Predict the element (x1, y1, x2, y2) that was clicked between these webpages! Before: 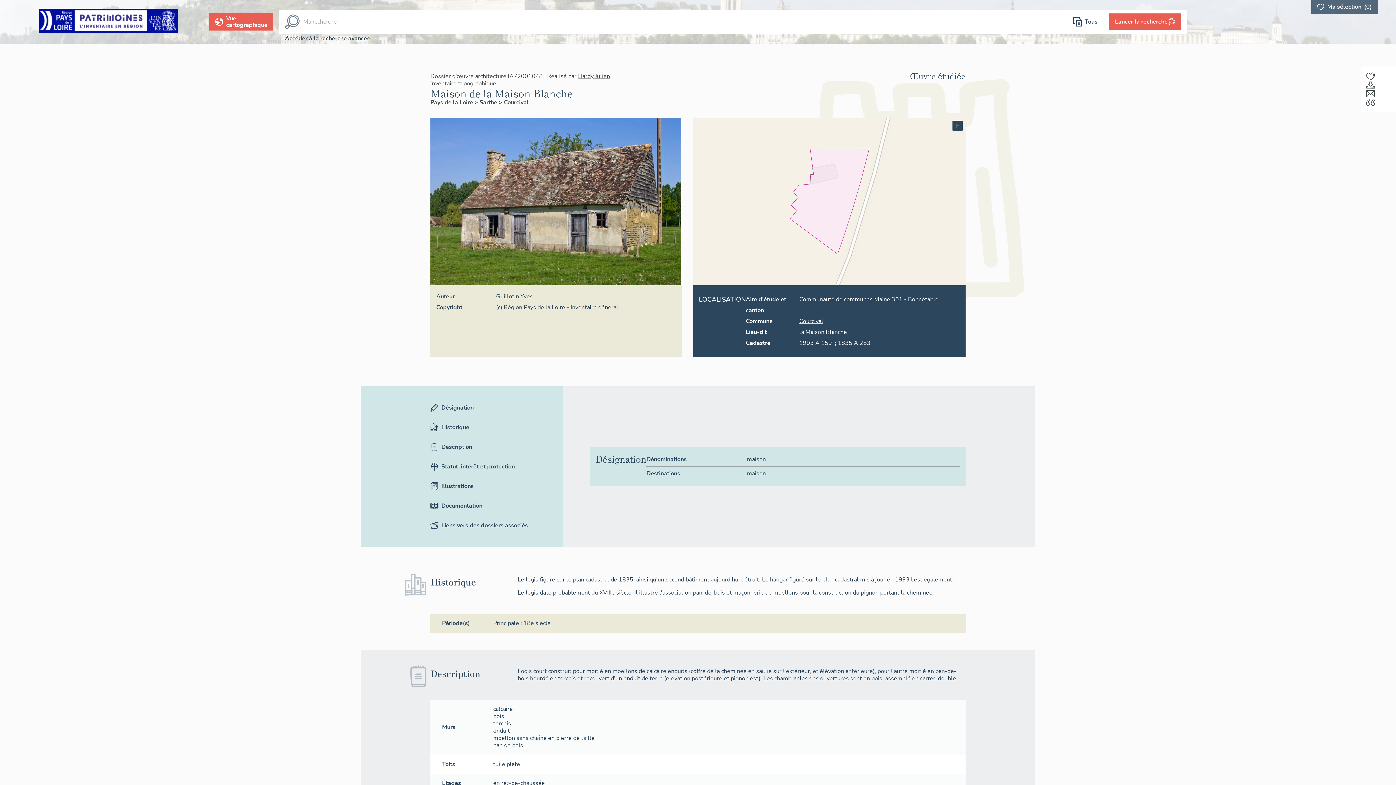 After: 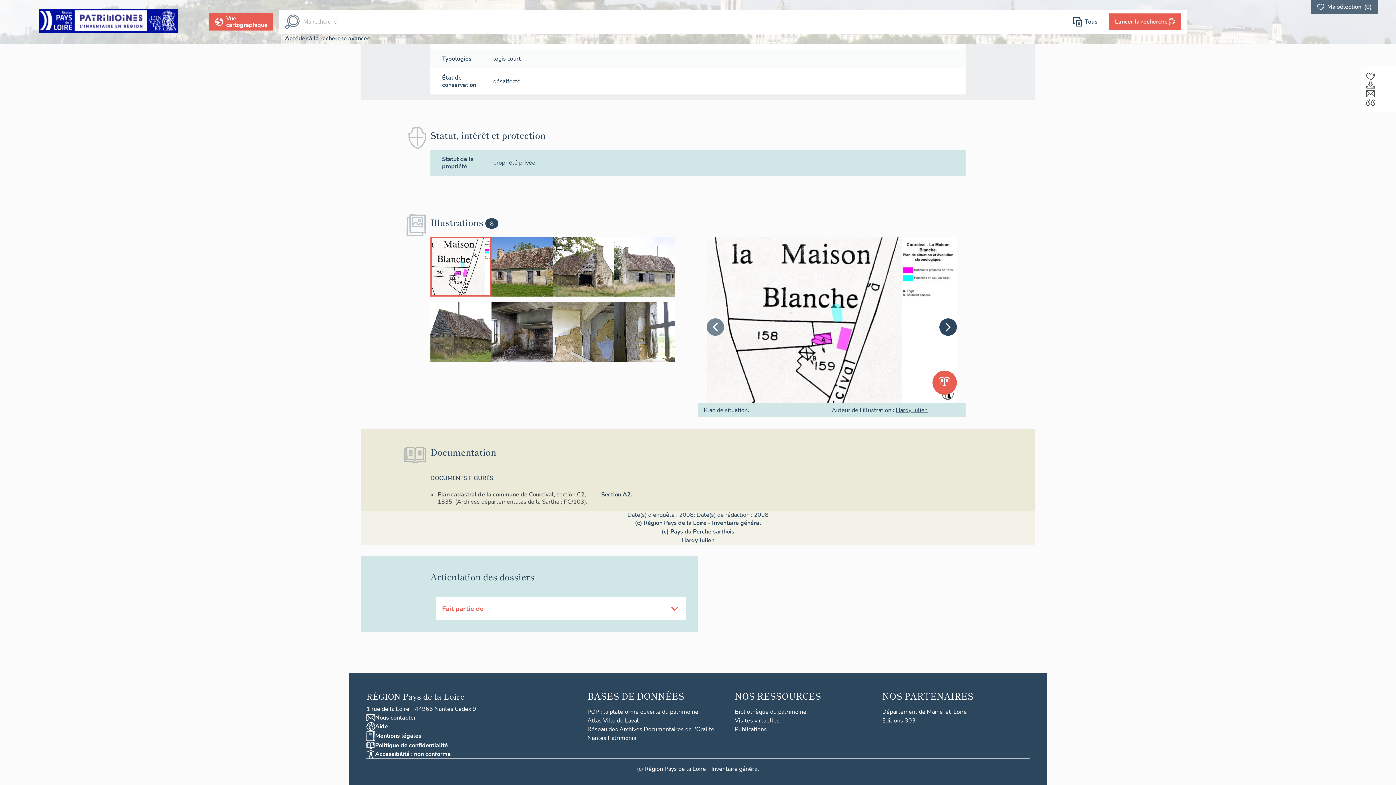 Action: label: Documentation bbox: (430, 496, 551, 515)